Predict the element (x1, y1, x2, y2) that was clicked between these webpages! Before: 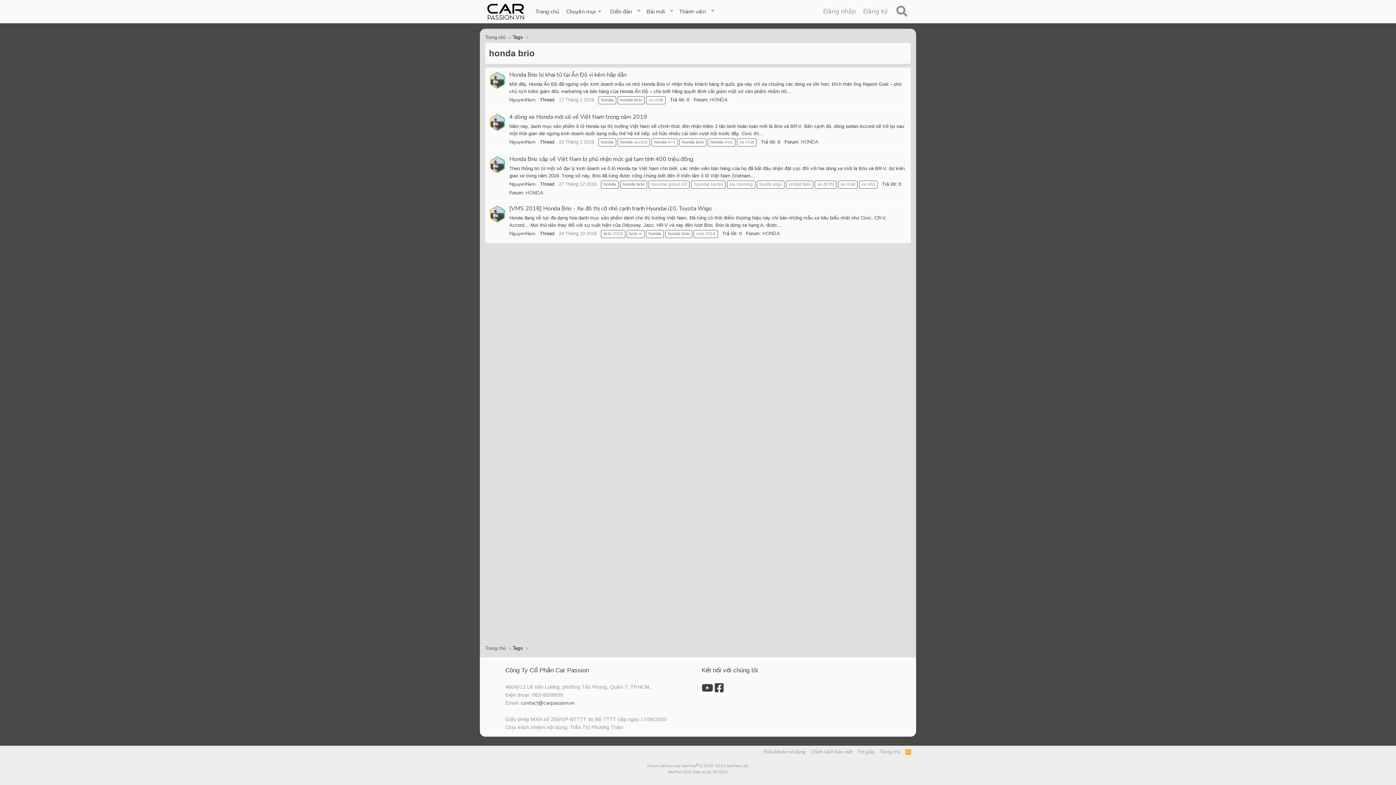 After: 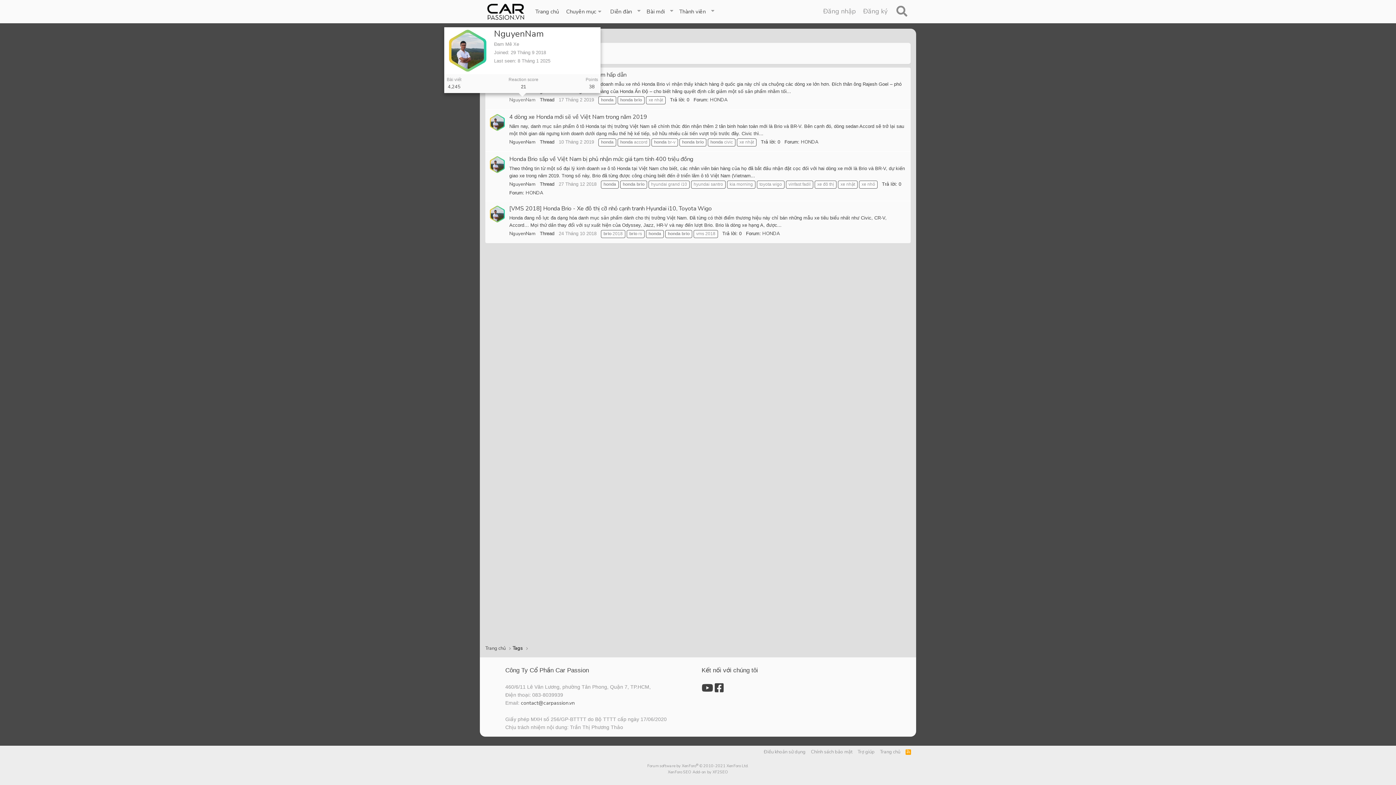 Action: label: NguyenNam bbox: (509, 96, 535, 103)